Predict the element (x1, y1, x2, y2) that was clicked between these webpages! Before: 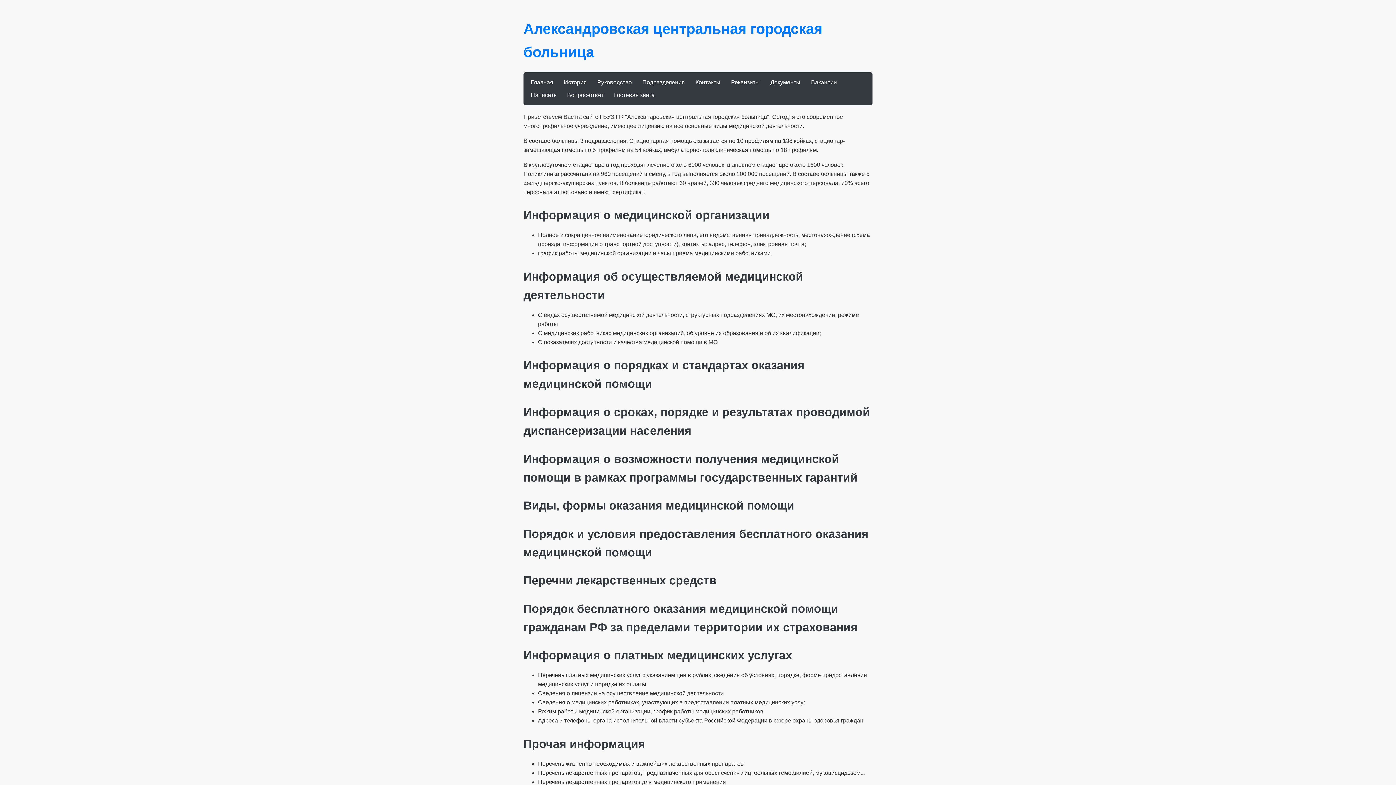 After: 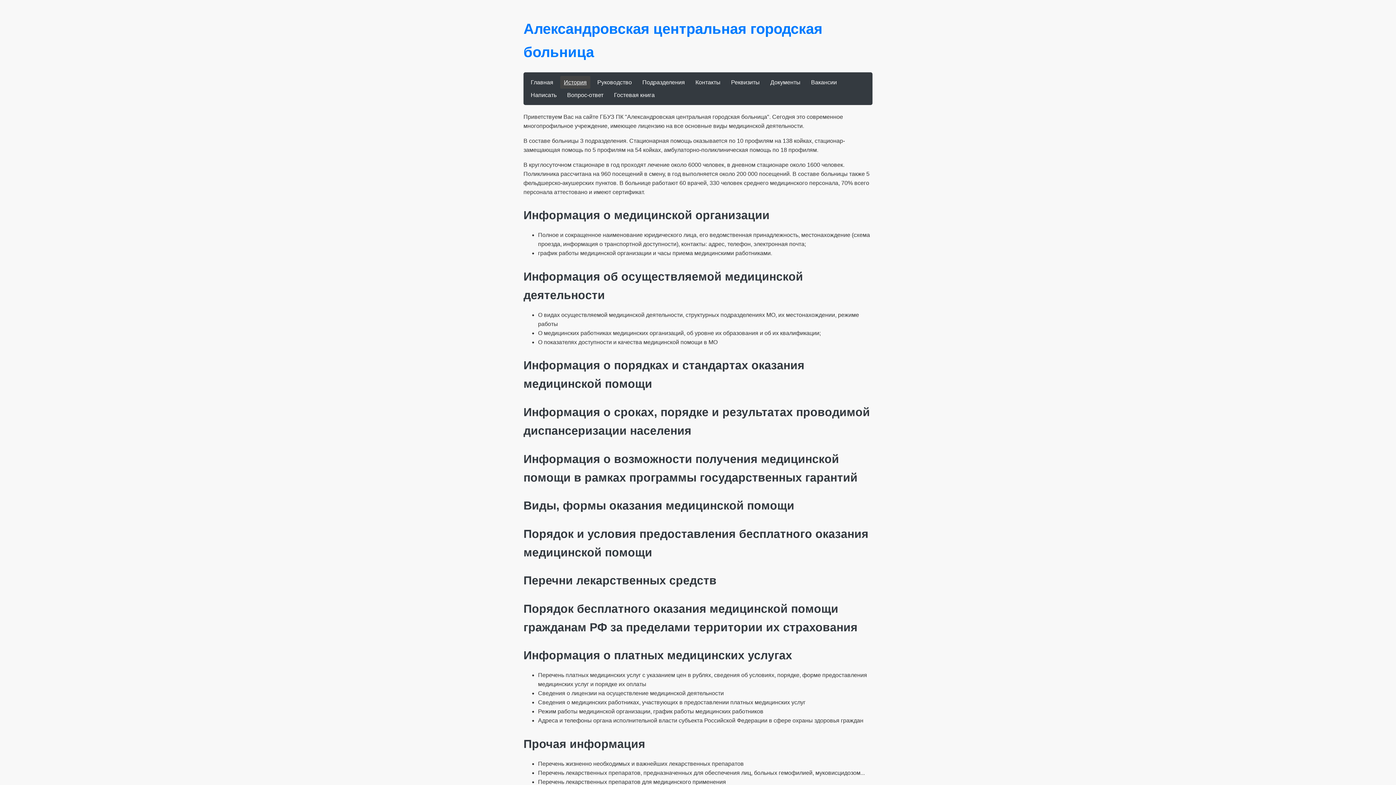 Action: bbox: (560, 75, 590, 88) label: История